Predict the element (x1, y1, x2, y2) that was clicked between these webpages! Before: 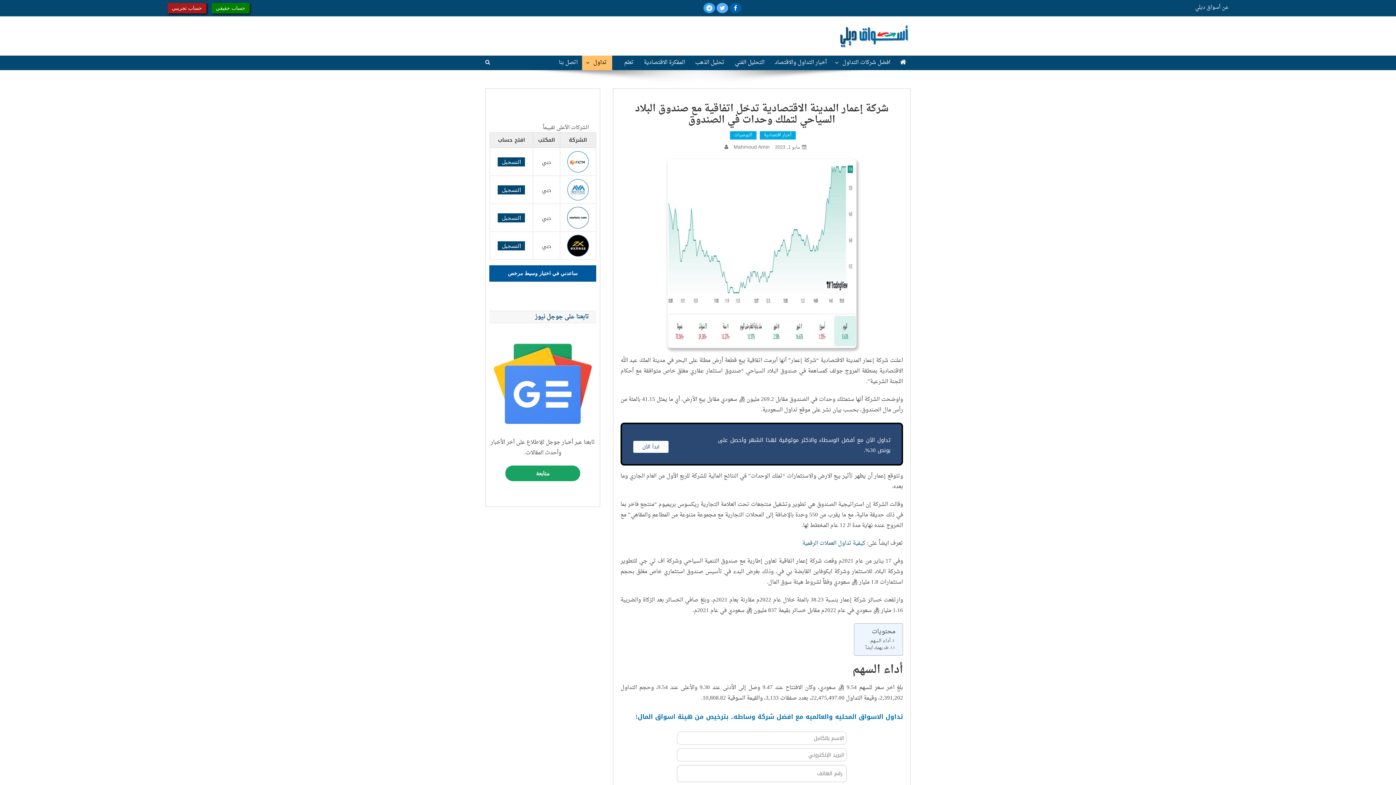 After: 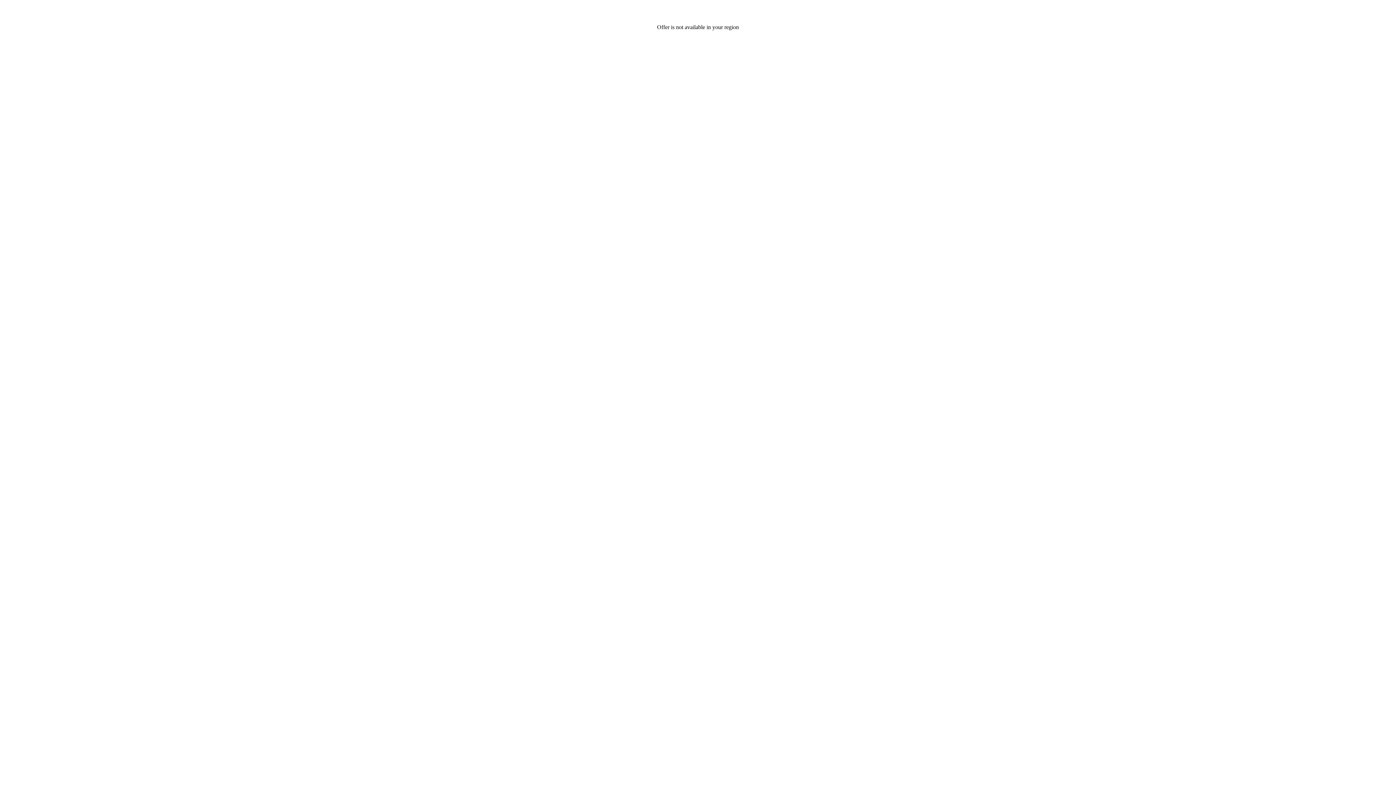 Action: bbox: (633, 440, 669, 453) label: ابدأ الآن